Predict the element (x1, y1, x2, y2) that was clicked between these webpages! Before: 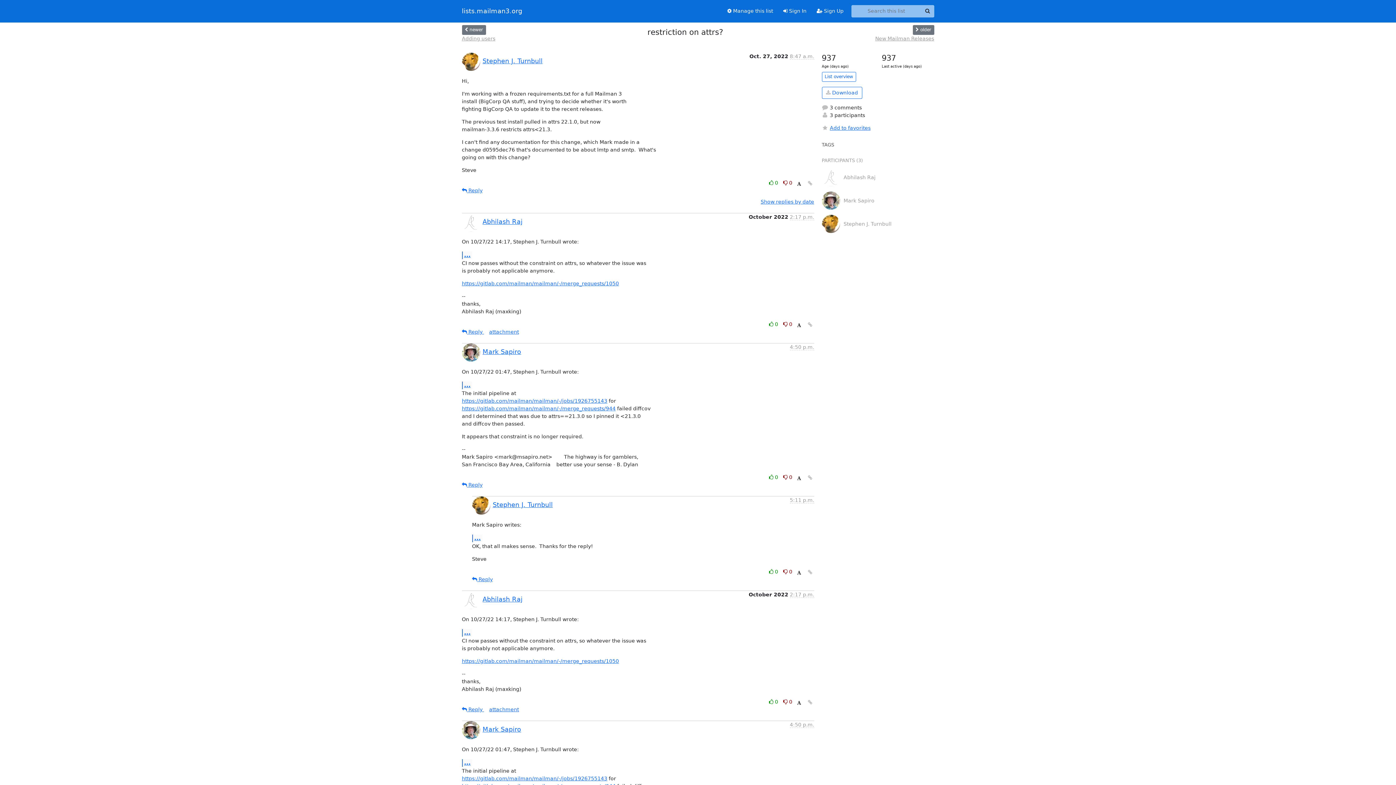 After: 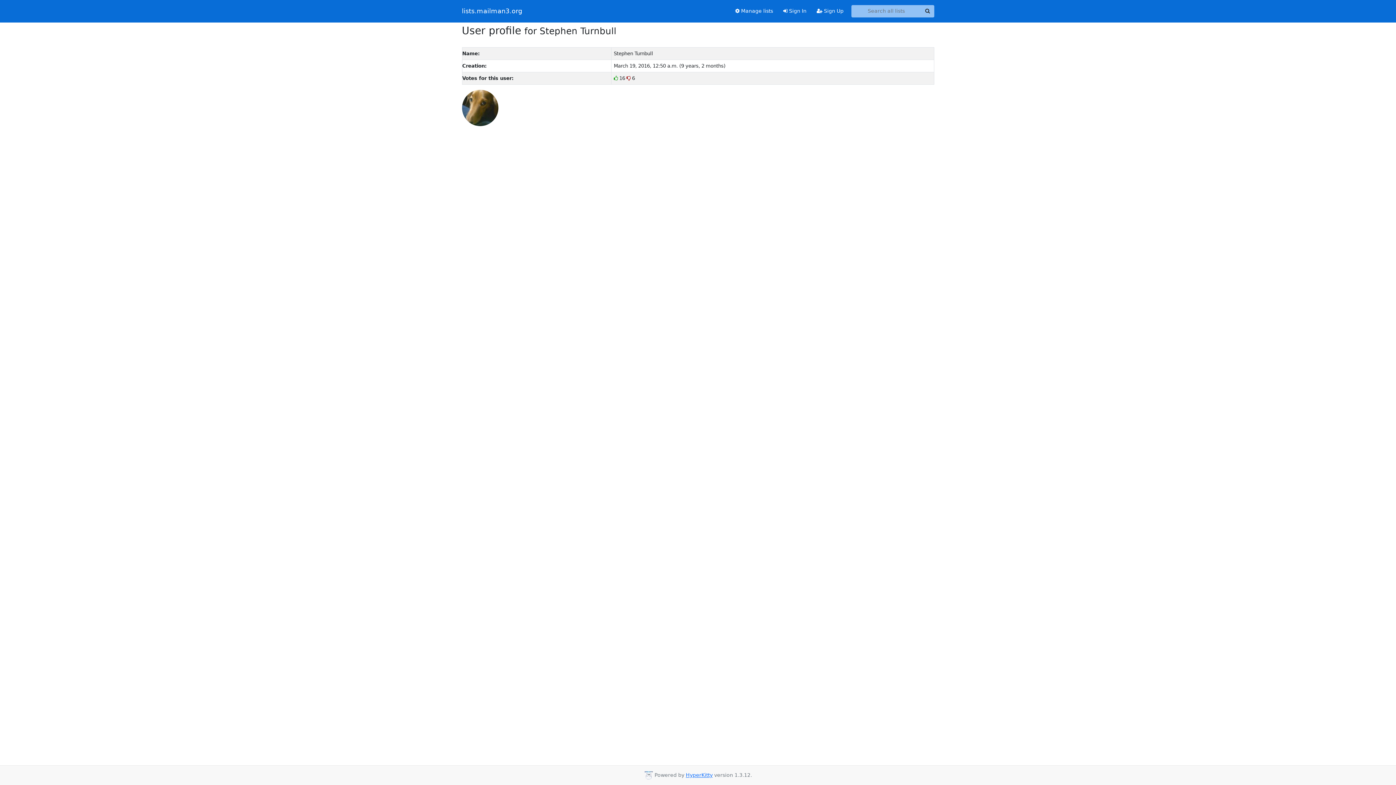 Action: bbox: (492, 501, 552, 508) label: Stephen J. Turnbull